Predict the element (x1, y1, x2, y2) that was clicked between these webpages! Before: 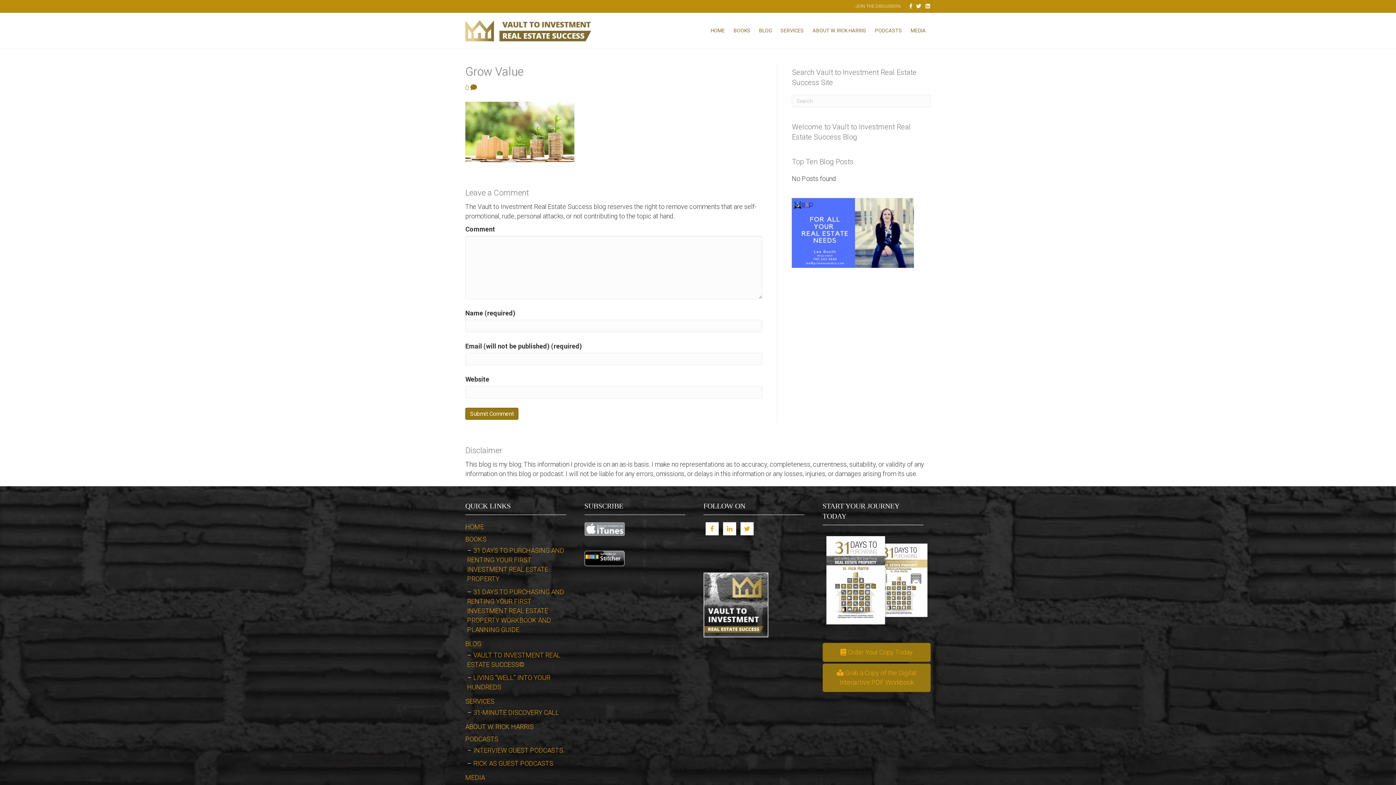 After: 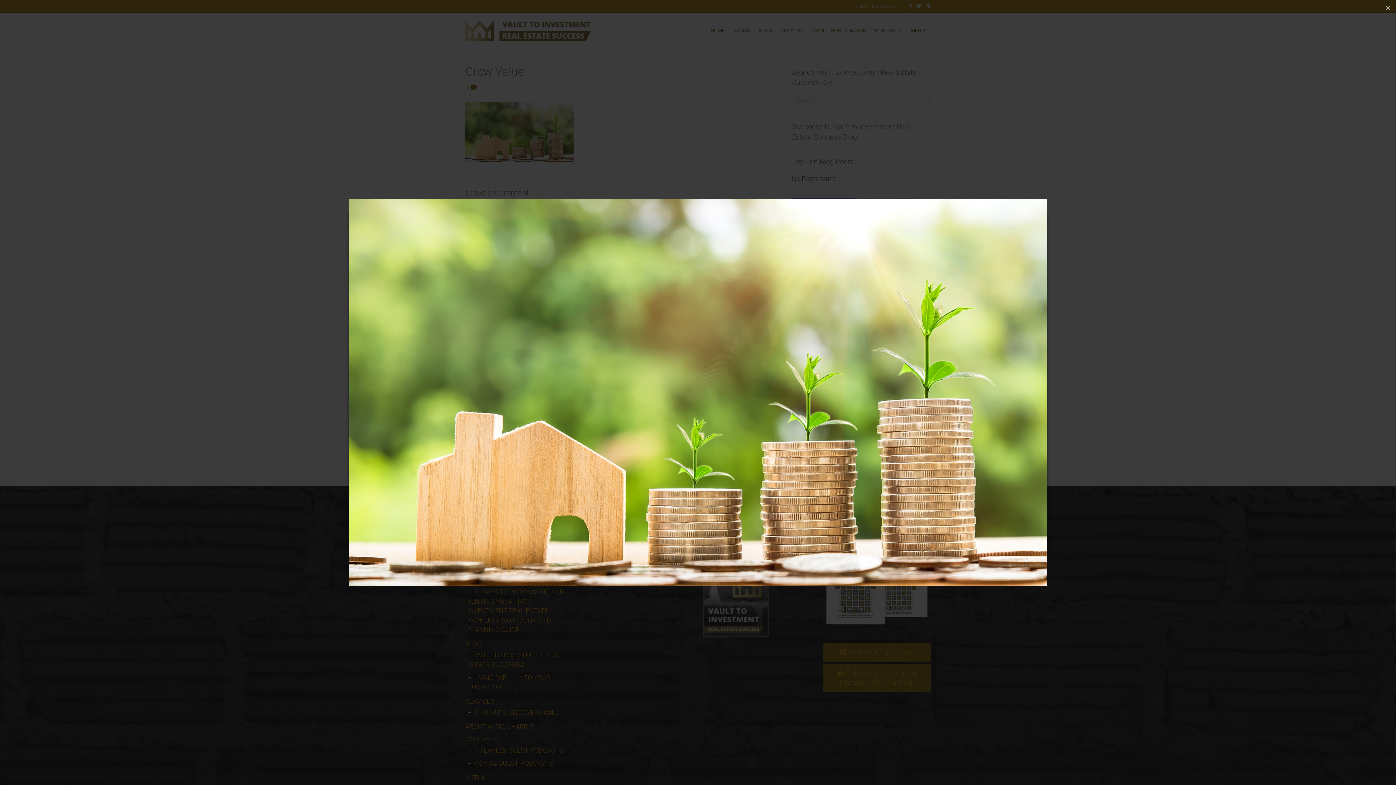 Action: bbox: (465, 127, 574, 135)